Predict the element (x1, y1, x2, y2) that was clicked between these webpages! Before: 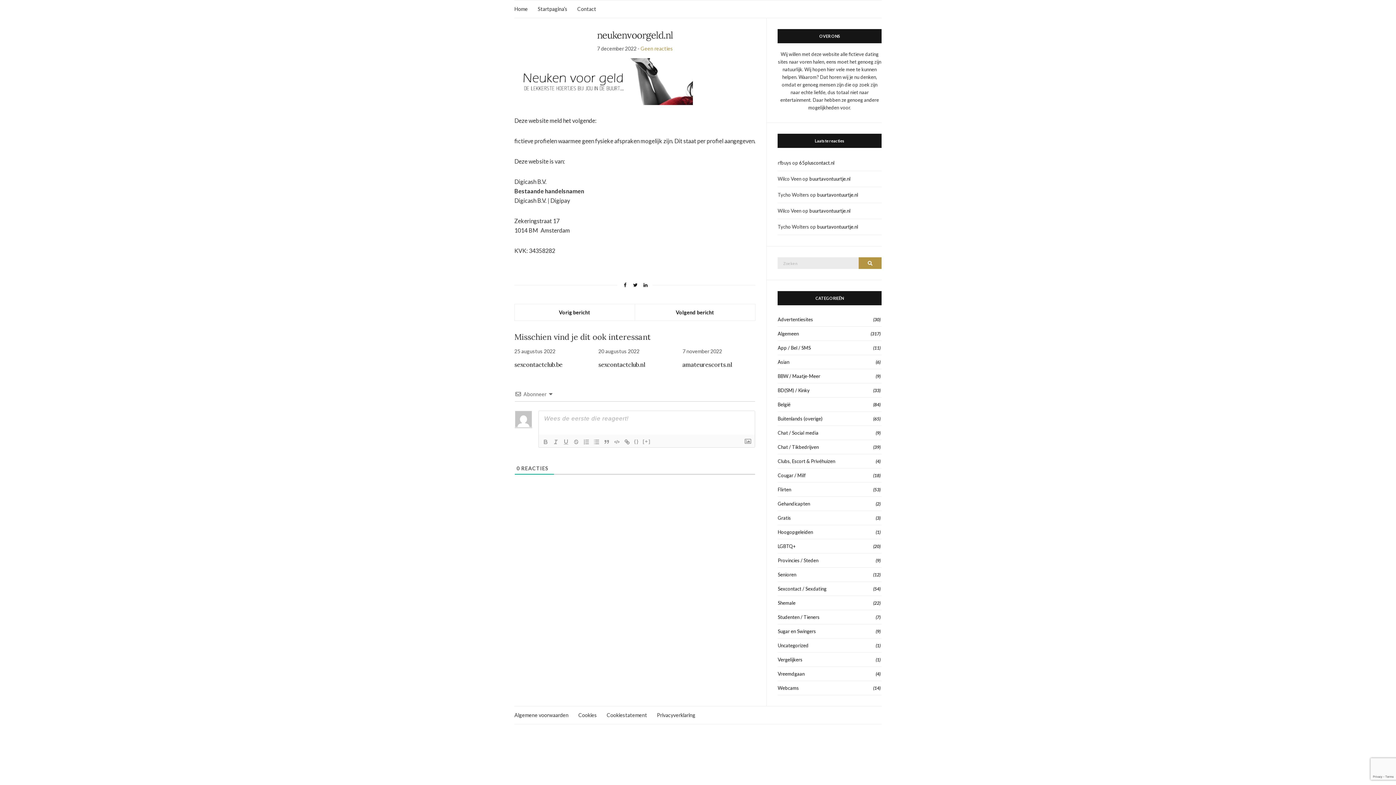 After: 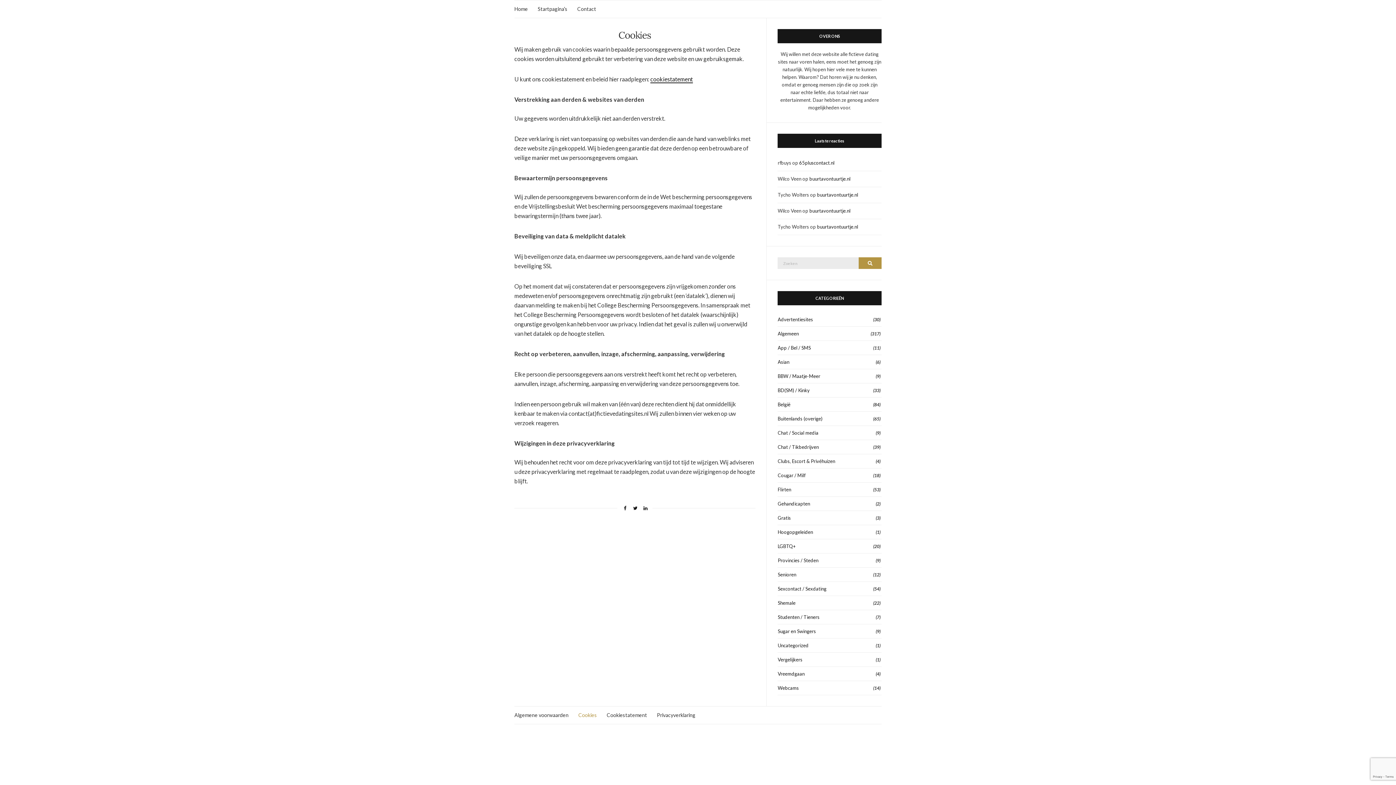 Action: bbox: (578, 711, 597, 719) label: Cookies